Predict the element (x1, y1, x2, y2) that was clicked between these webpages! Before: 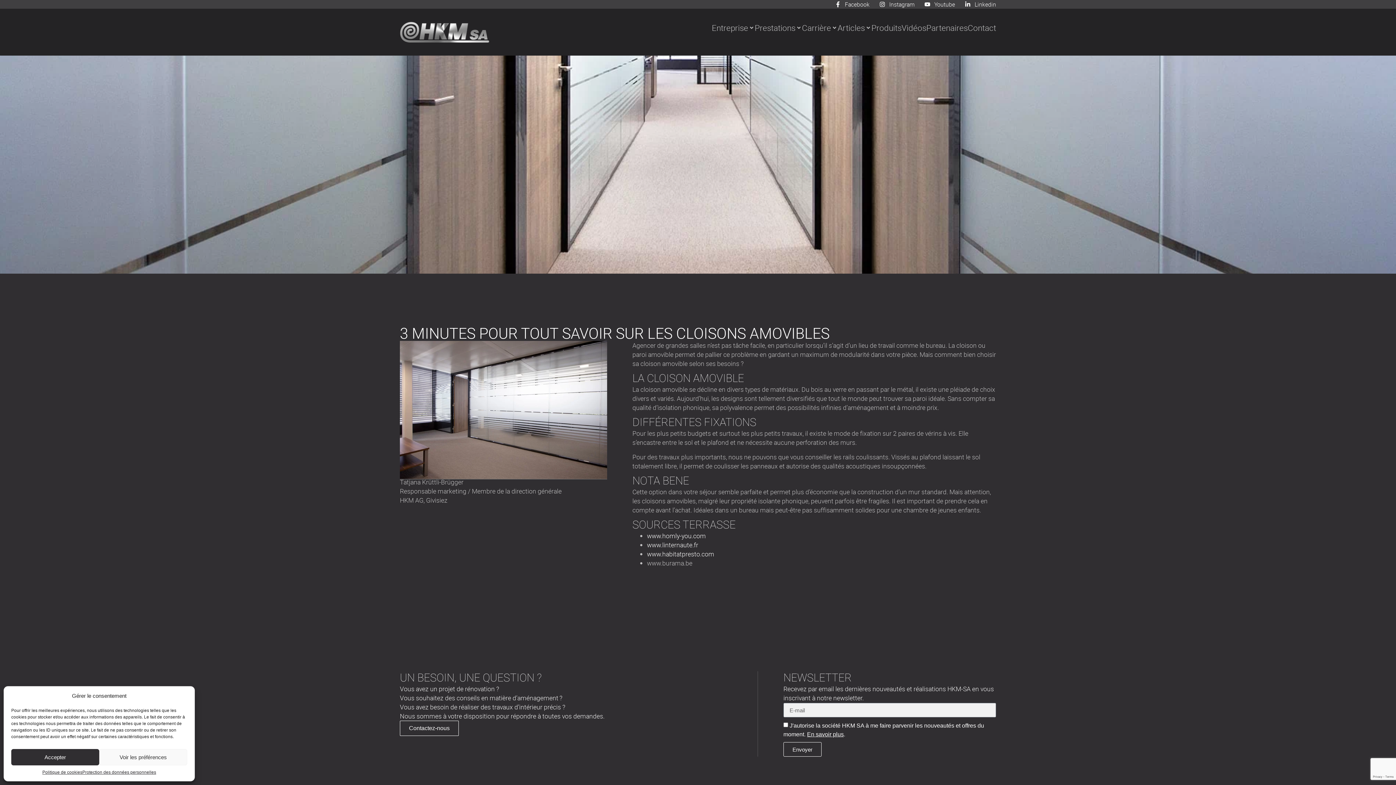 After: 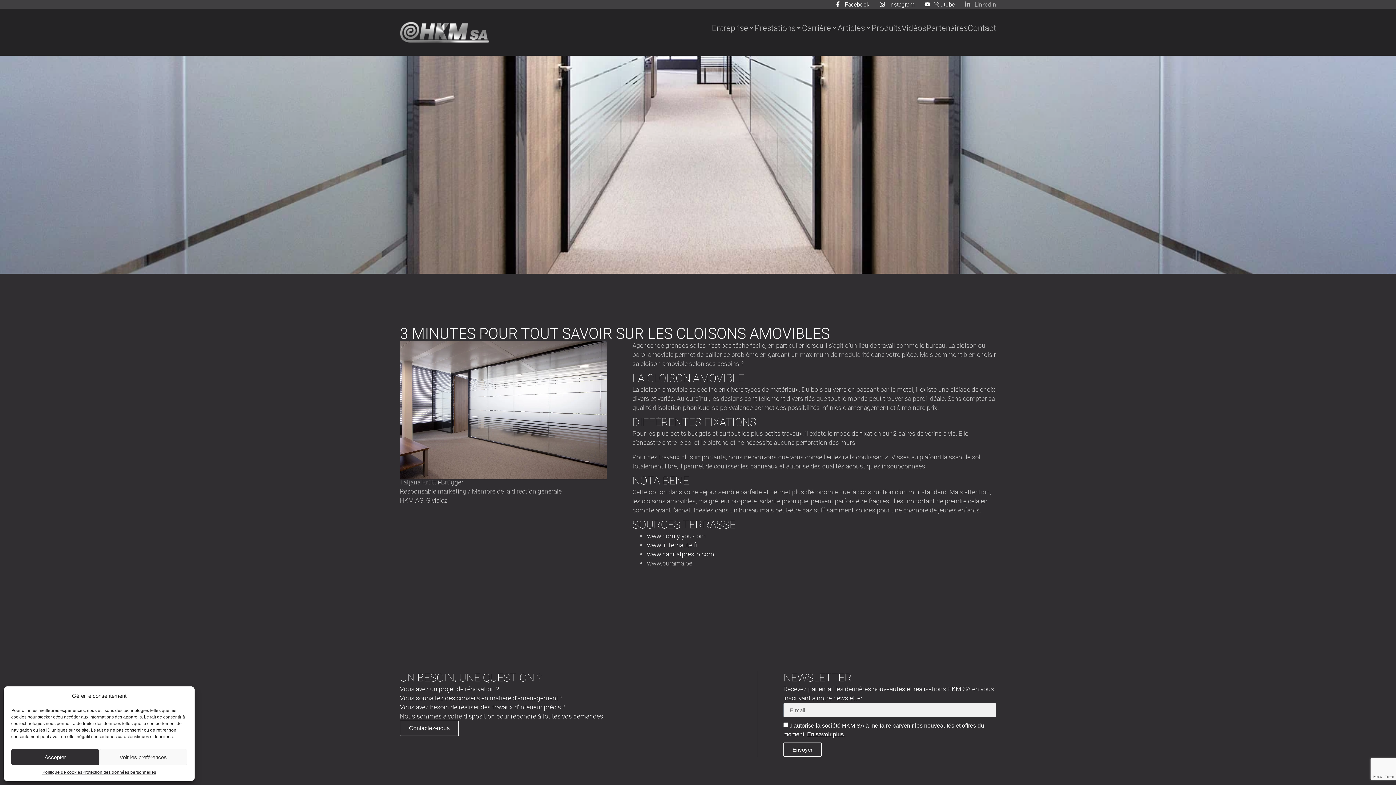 Action: label: Linkedin bbox: (965, 0, 996, 8)